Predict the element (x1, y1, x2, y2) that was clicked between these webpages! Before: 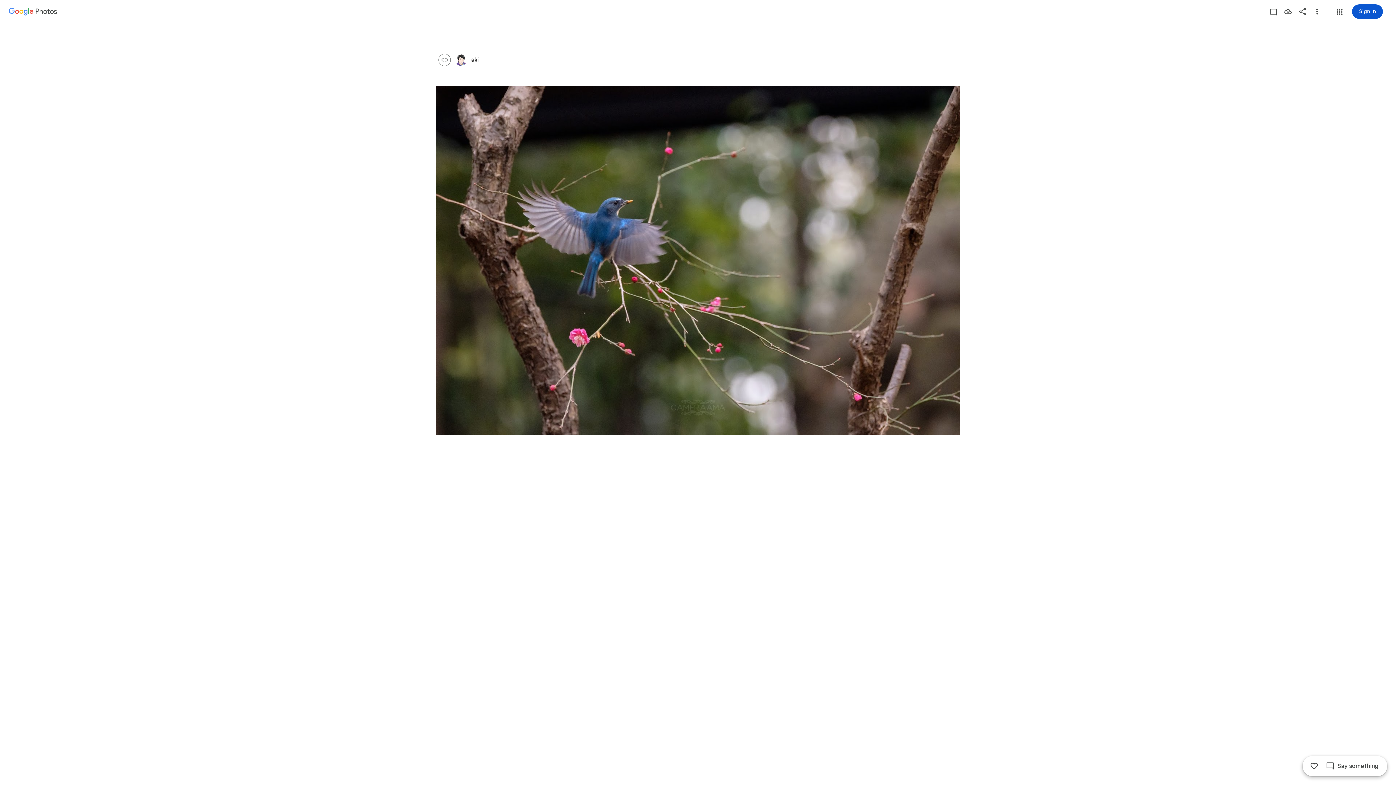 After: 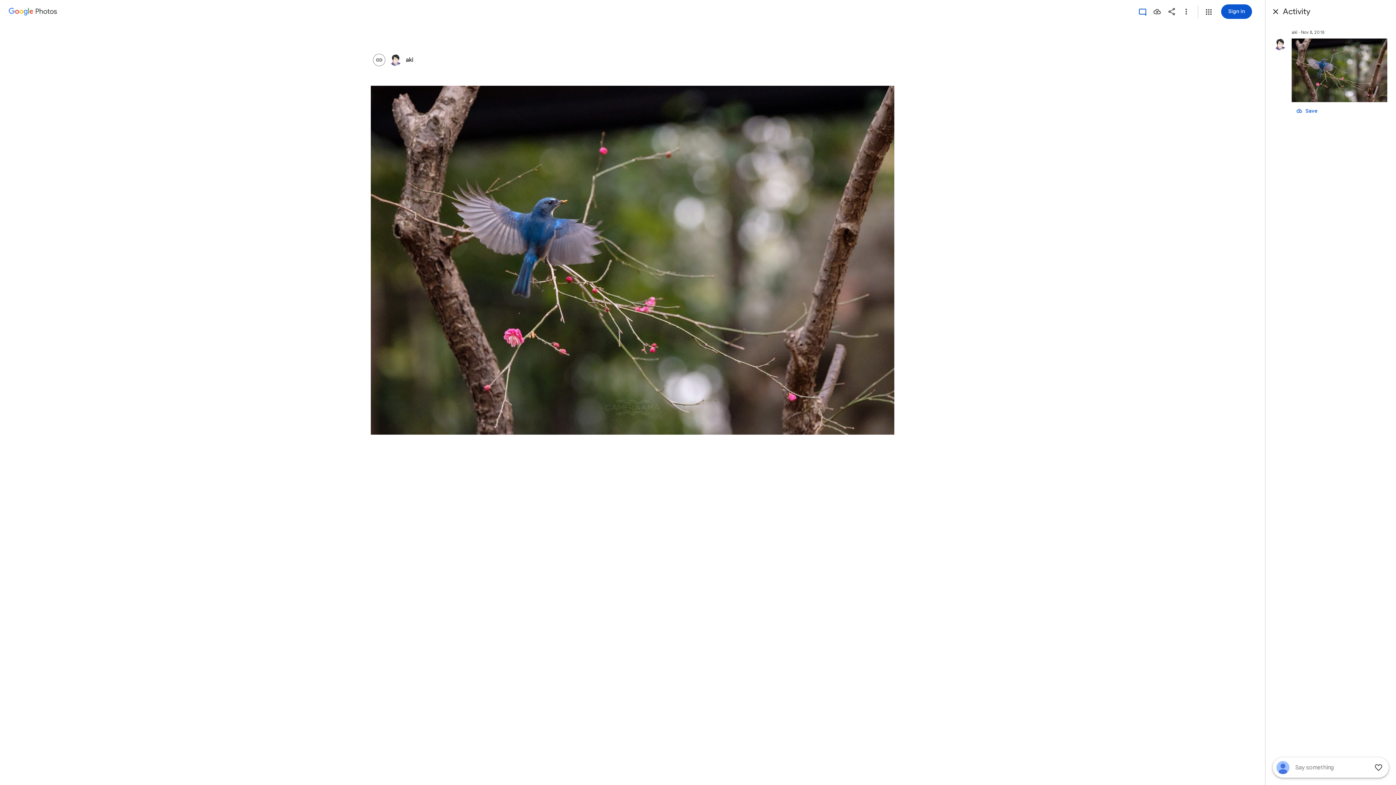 Action: bbox: (1307, 759, 1321, 773) label: Like